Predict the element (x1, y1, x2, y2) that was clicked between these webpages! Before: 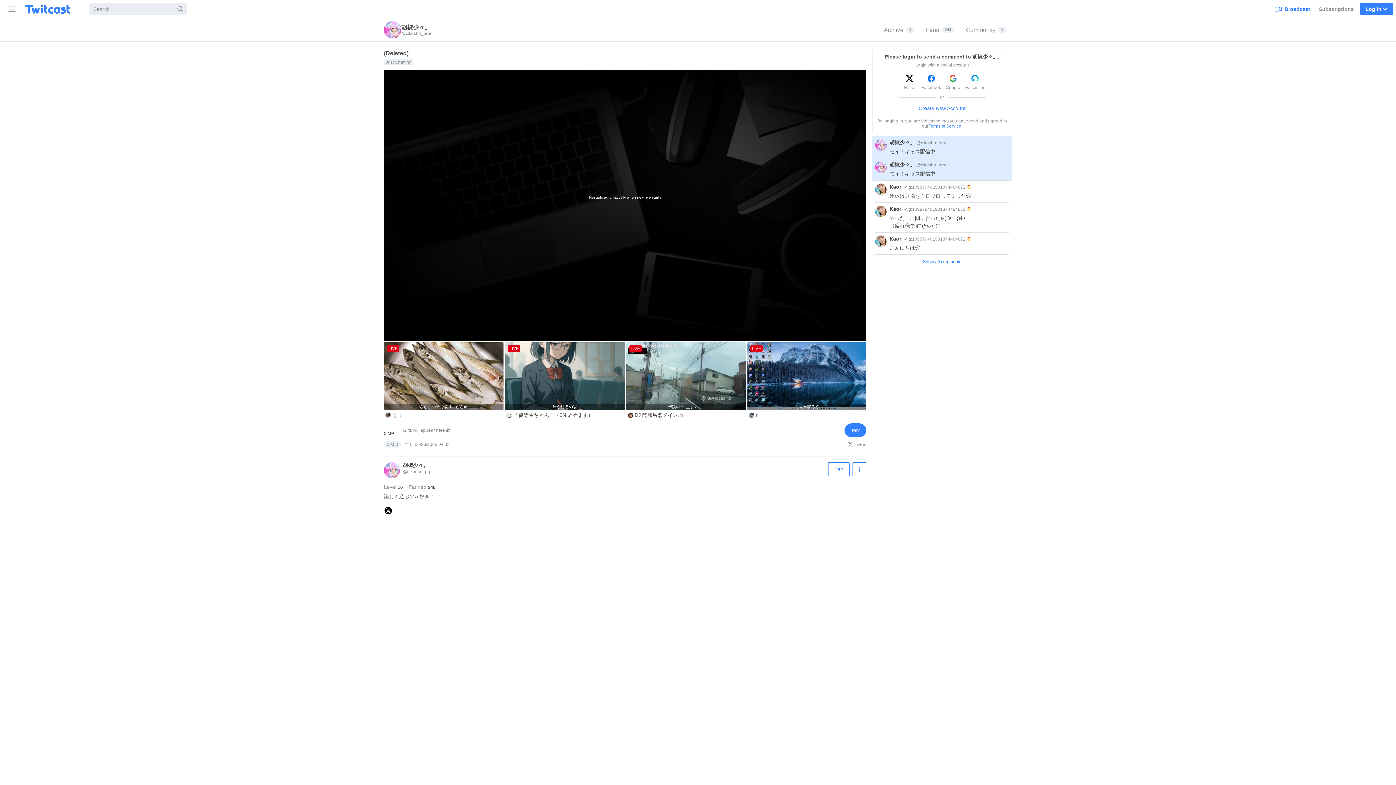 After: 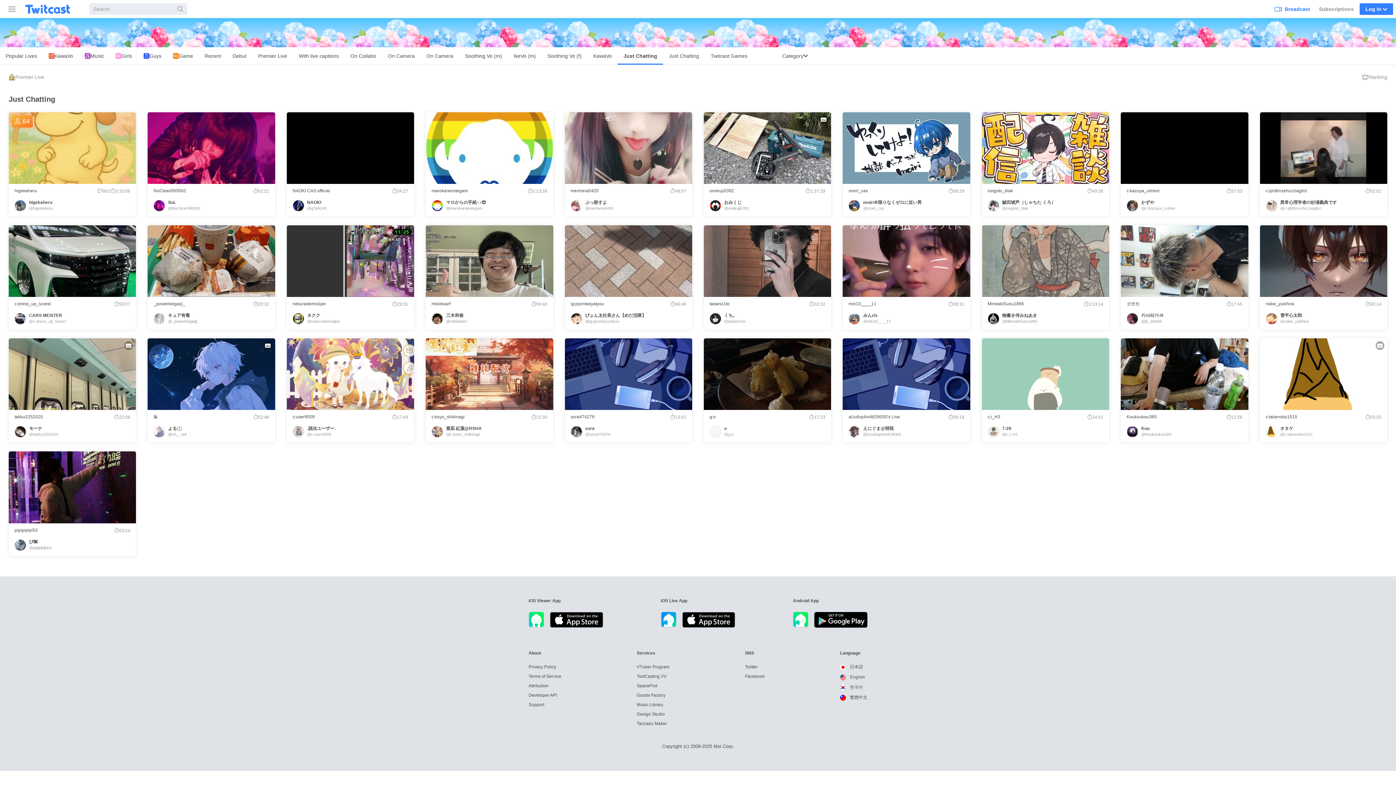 Action: label: Just Chatting bbox: (384, 58, 413, 65)